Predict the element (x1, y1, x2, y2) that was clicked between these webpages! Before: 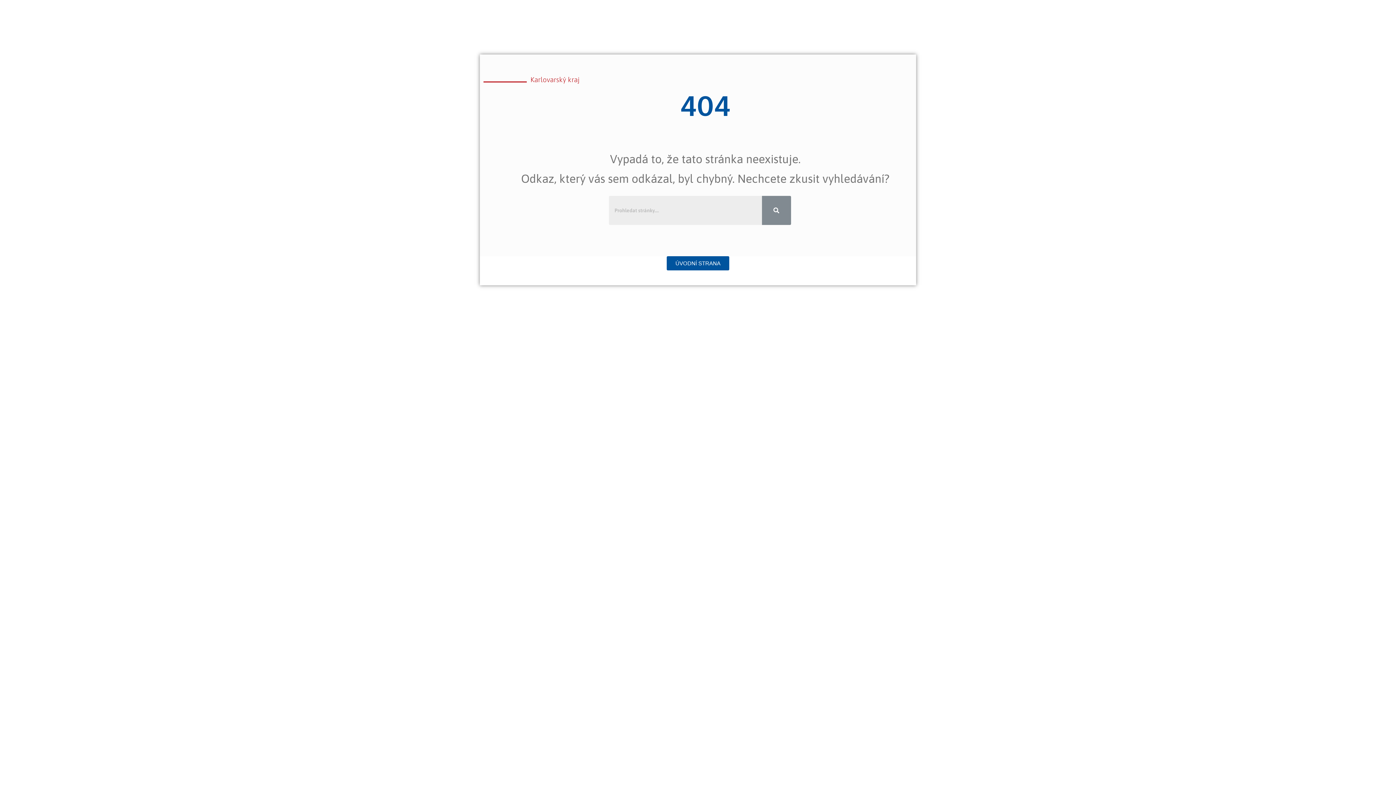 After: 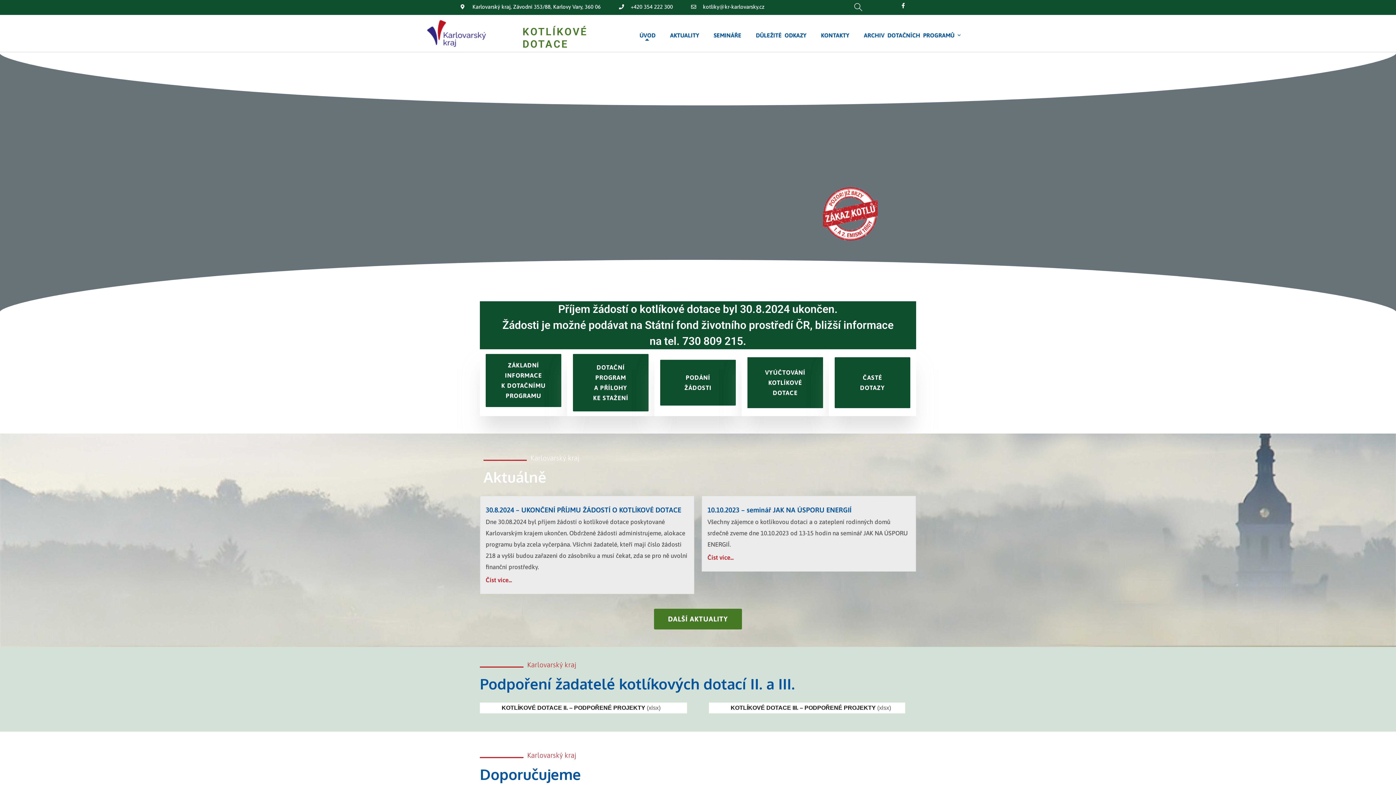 Action: label: ÚVODNÍ STRANA bbox: (666, 256, 729, 270)